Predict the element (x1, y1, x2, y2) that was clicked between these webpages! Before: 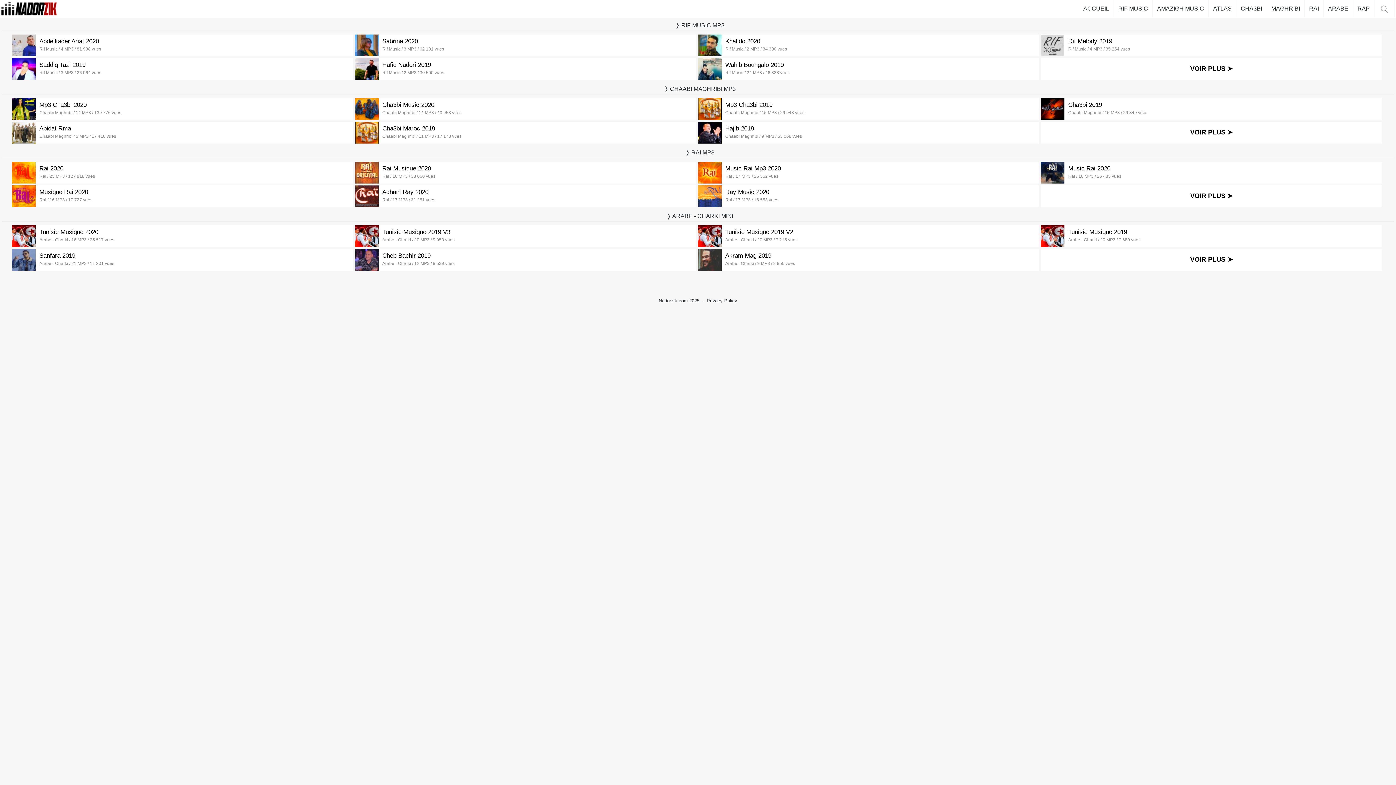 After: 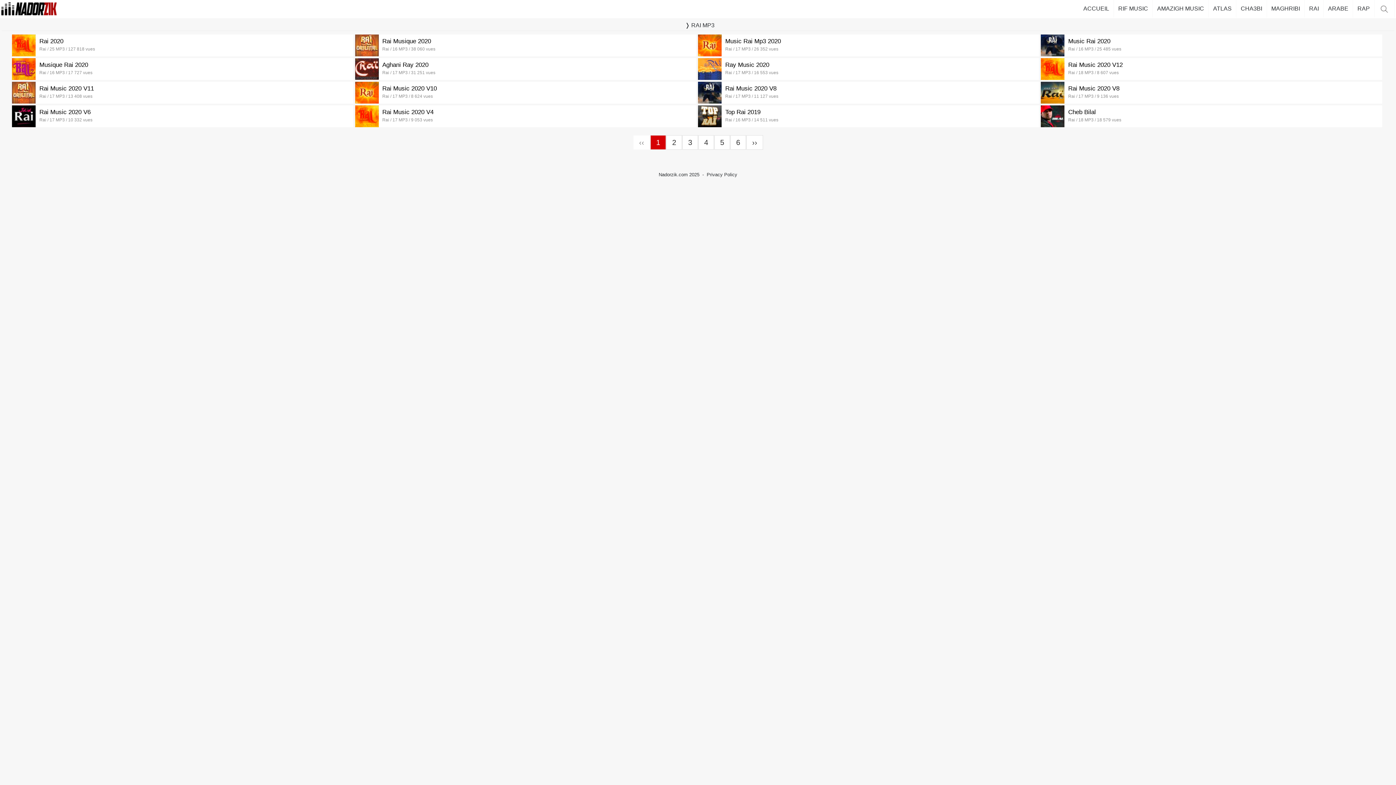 Action: label: VOIR PLUS ➤ bbox: (1041, 185, 1382, 206)